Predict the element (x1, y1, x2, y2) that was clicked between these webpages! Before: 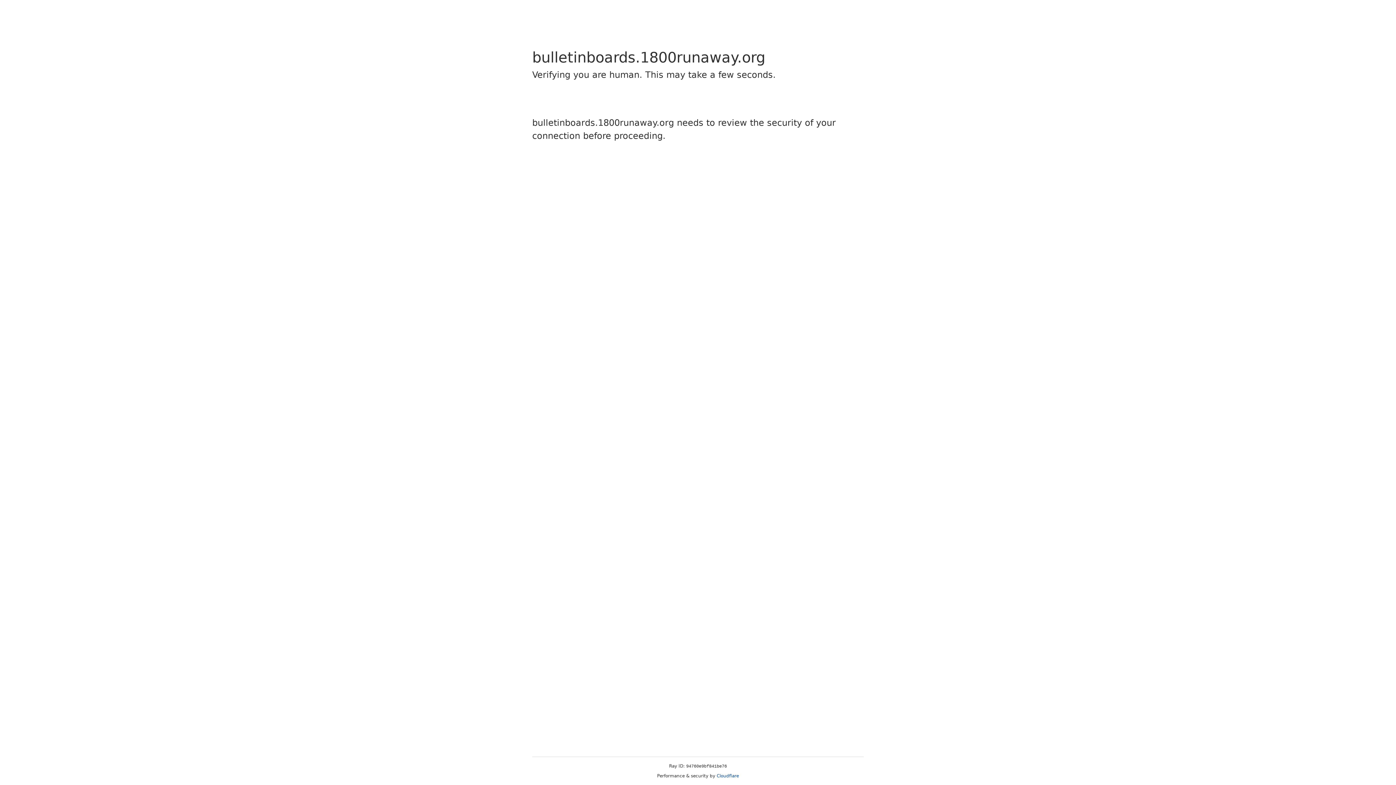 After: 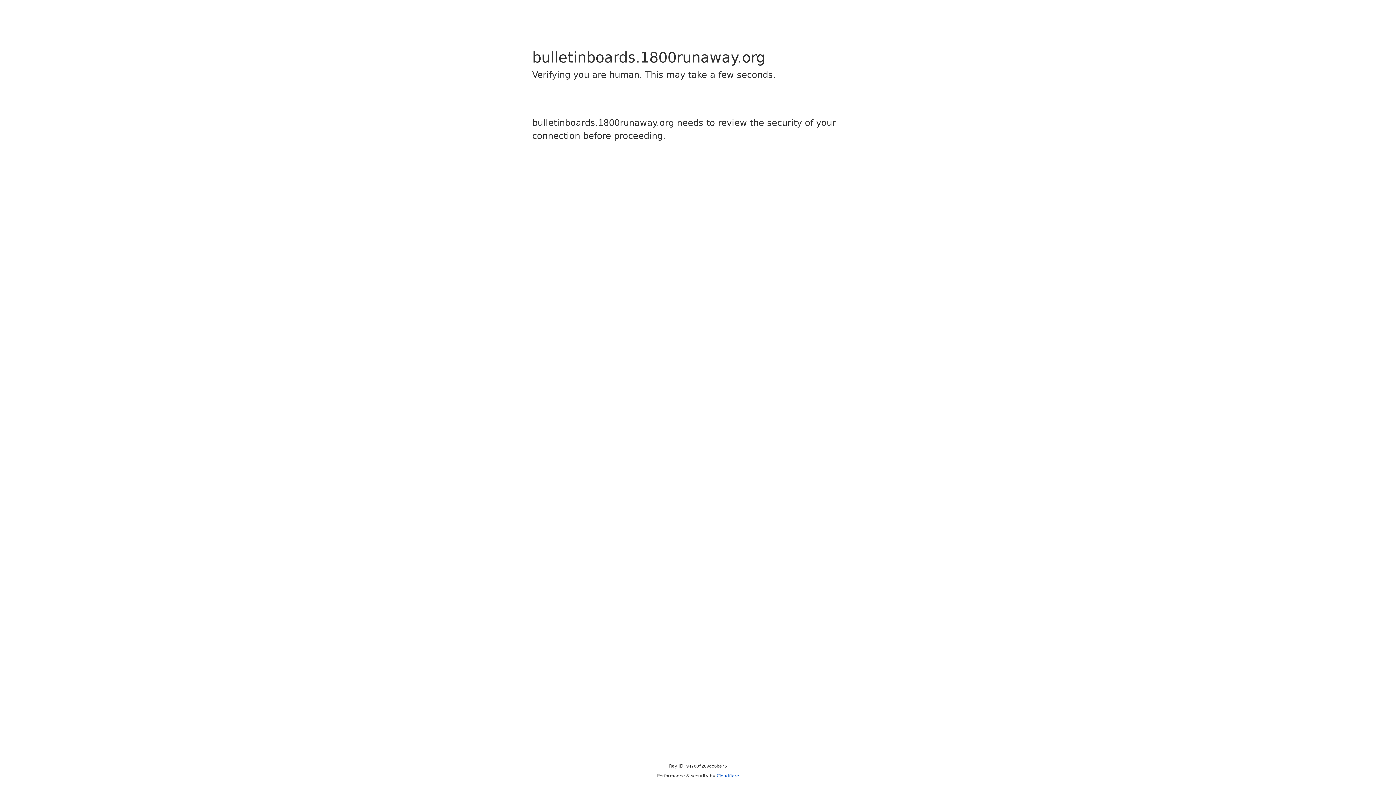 Action: bbox: (716, 773, 739, 778) label: Cloudflare